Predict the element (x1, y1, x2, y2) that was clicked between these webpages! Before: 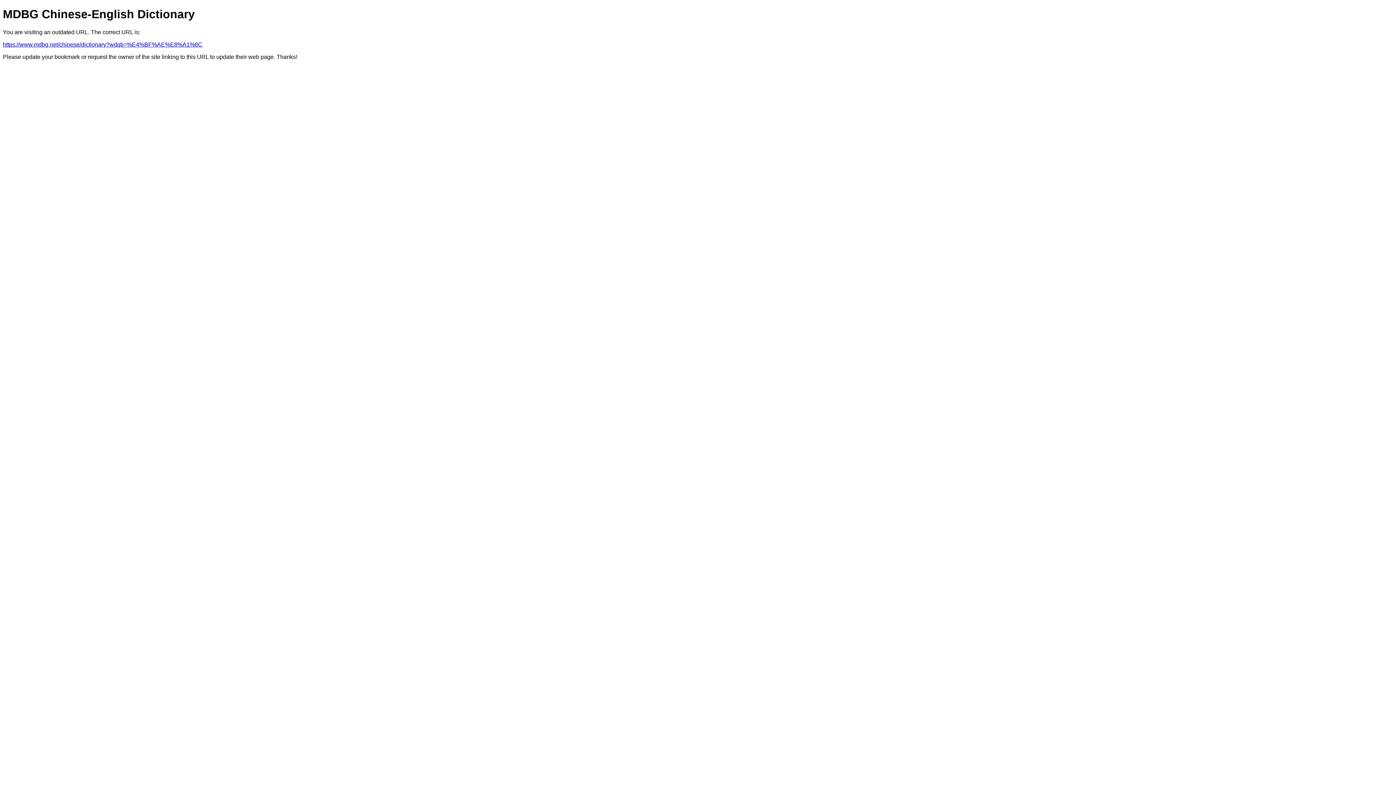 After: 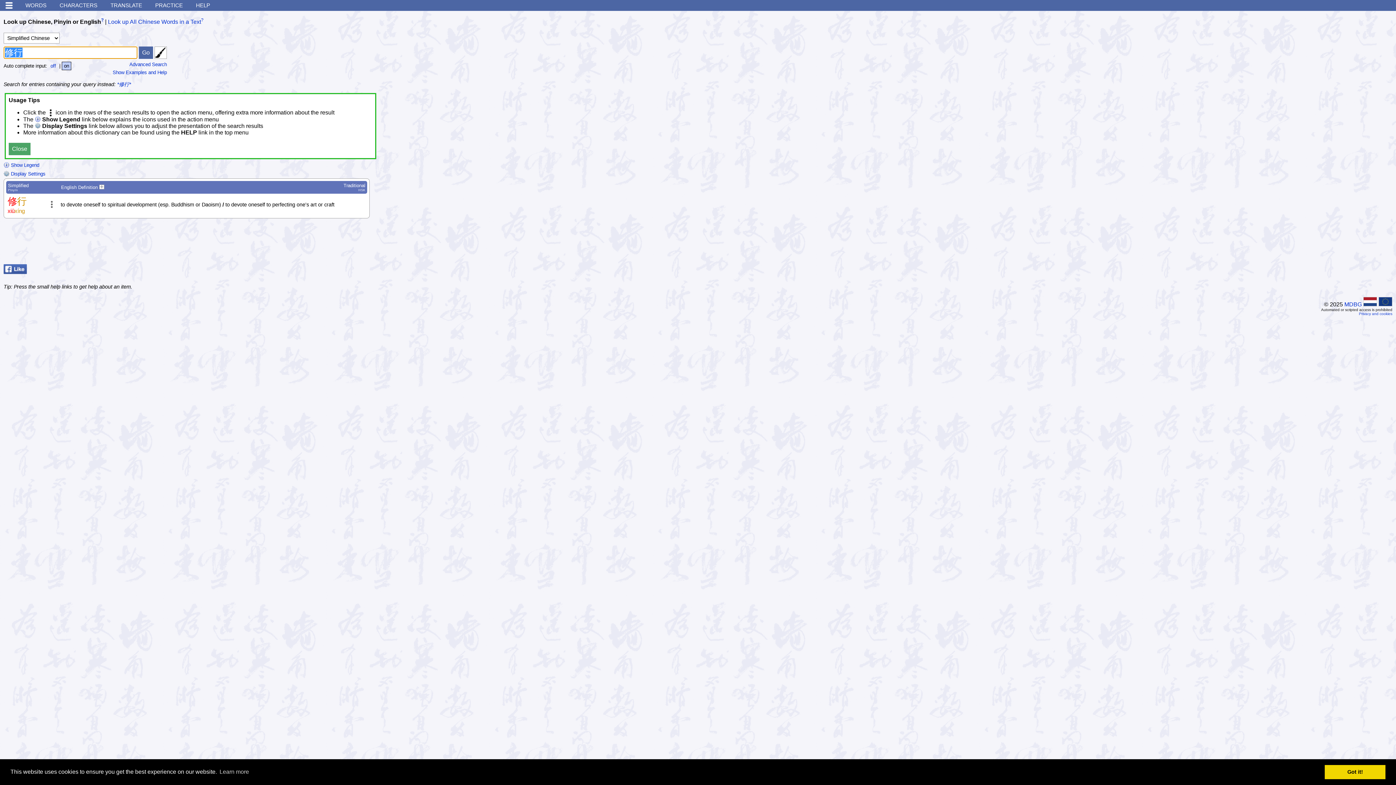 Action: bbox: (2, 41, 202, 47) label: https://www.mdbg.net/chinese/dictionary?wdqb=%E4%BF%AE%E8%A1%8C